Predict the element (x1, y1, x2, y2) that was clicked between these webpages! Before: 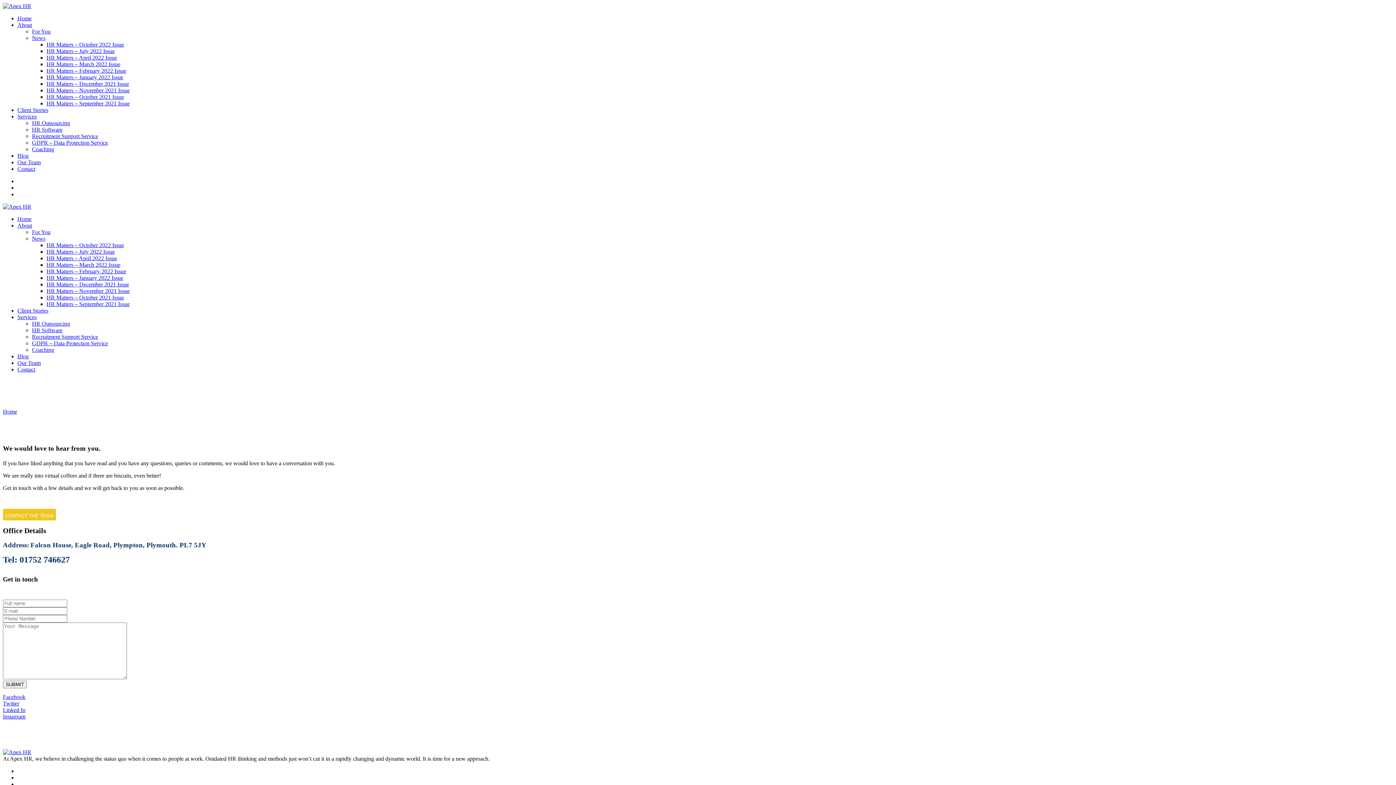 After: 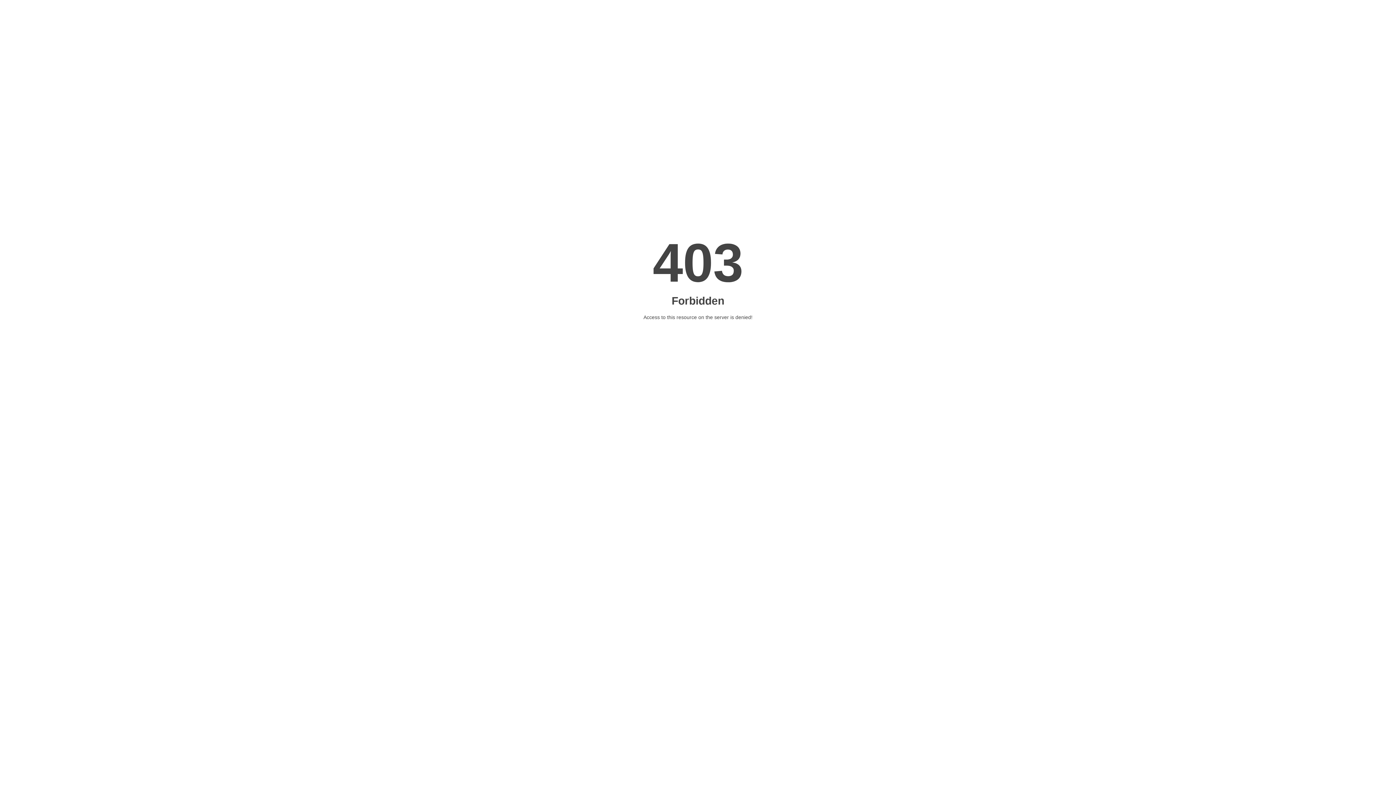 Action: bbox: (46, 67, 126, 73) label: HR Matters – February 2022 Issue